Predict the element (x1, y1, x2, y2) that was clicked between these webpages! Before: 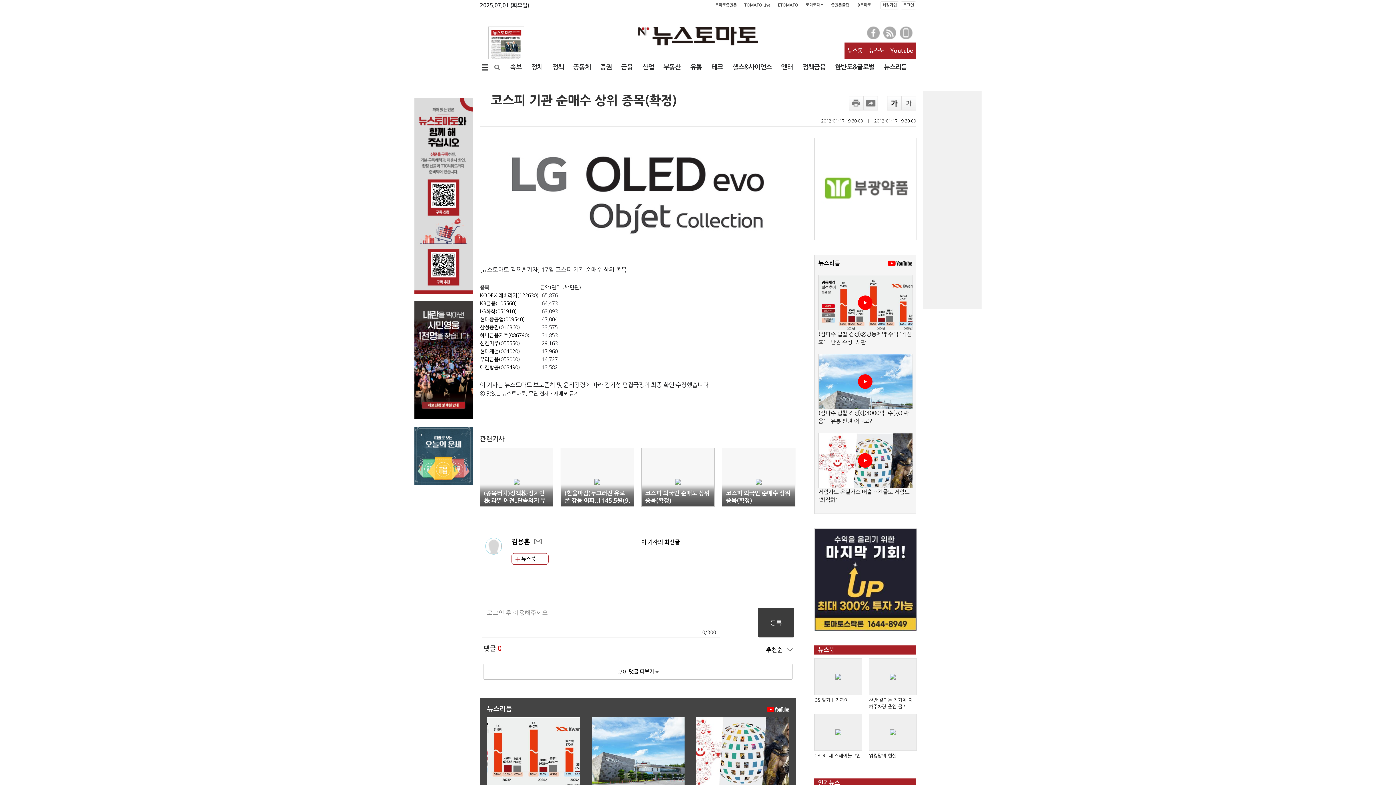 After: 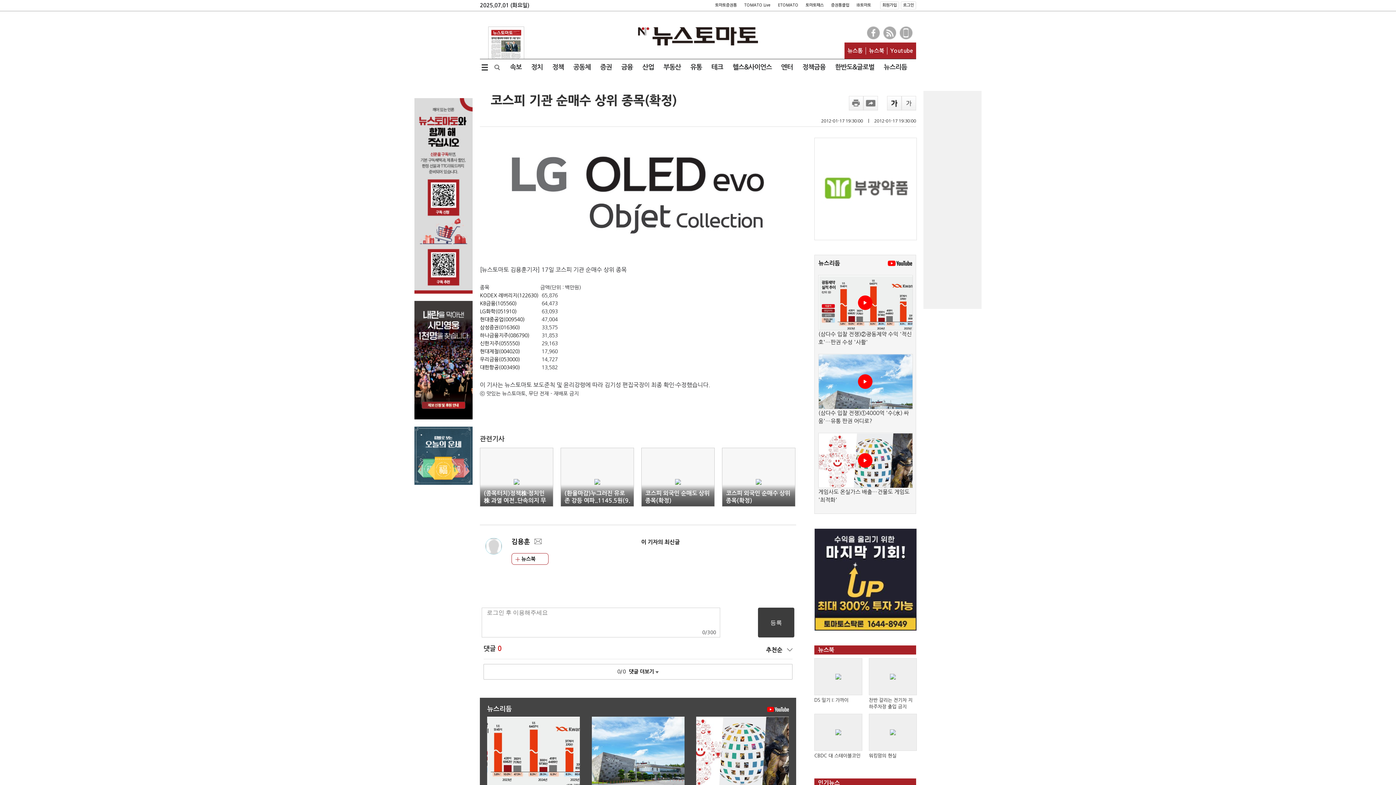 Action: label: 0/0 댓글 더보기  bbox: (617, 668, 658, 676)